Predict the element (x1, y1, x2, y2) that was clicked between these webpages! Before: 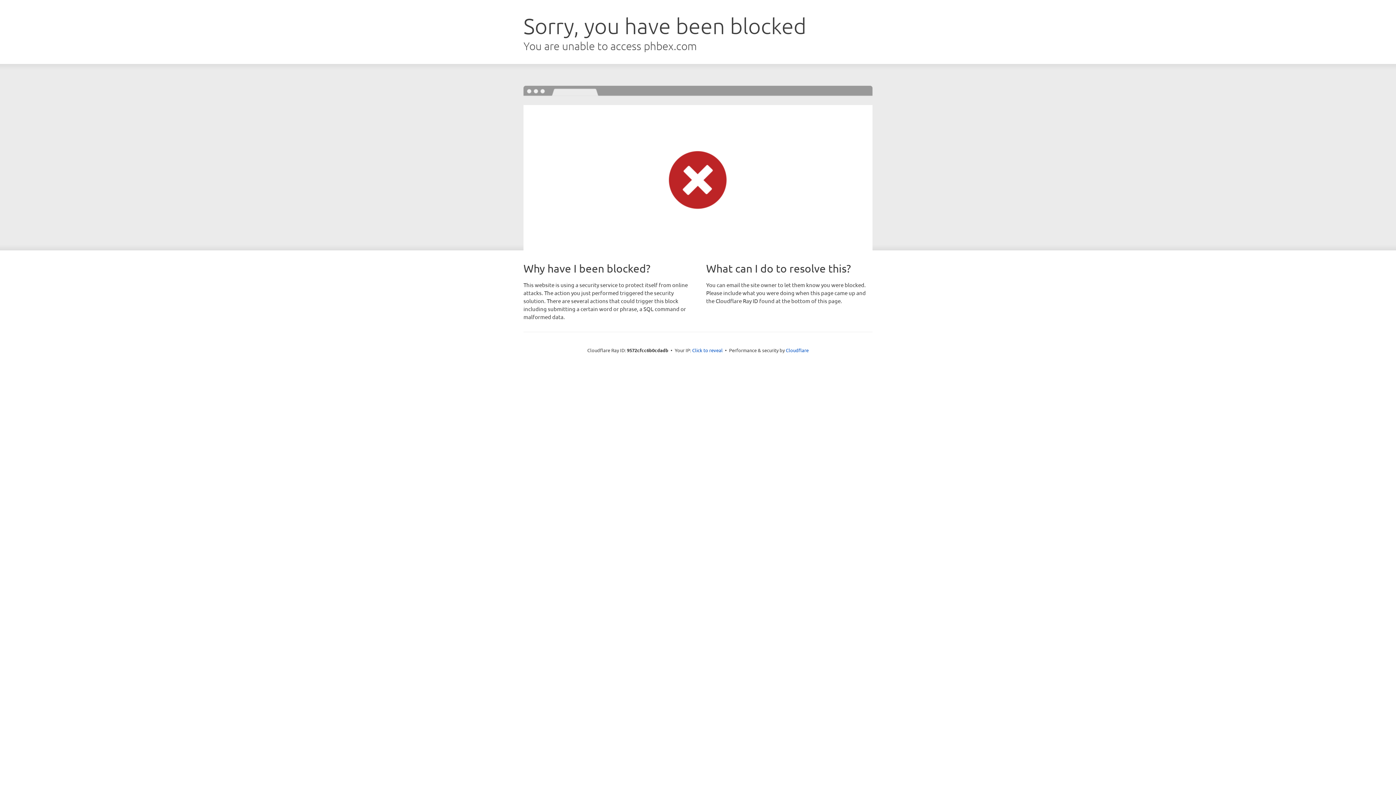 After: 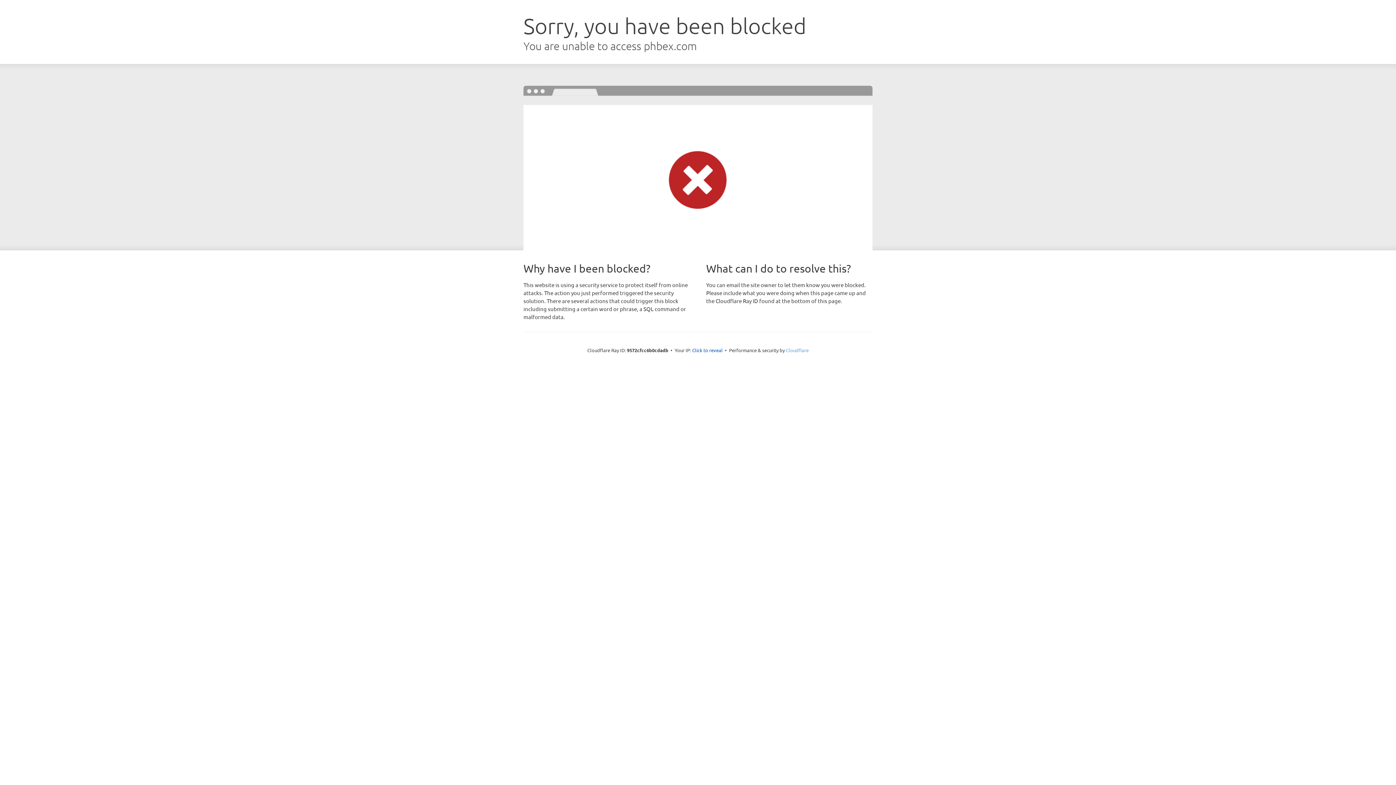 Action: label: Cloudflare bbox: (786, 347, 808, 353)